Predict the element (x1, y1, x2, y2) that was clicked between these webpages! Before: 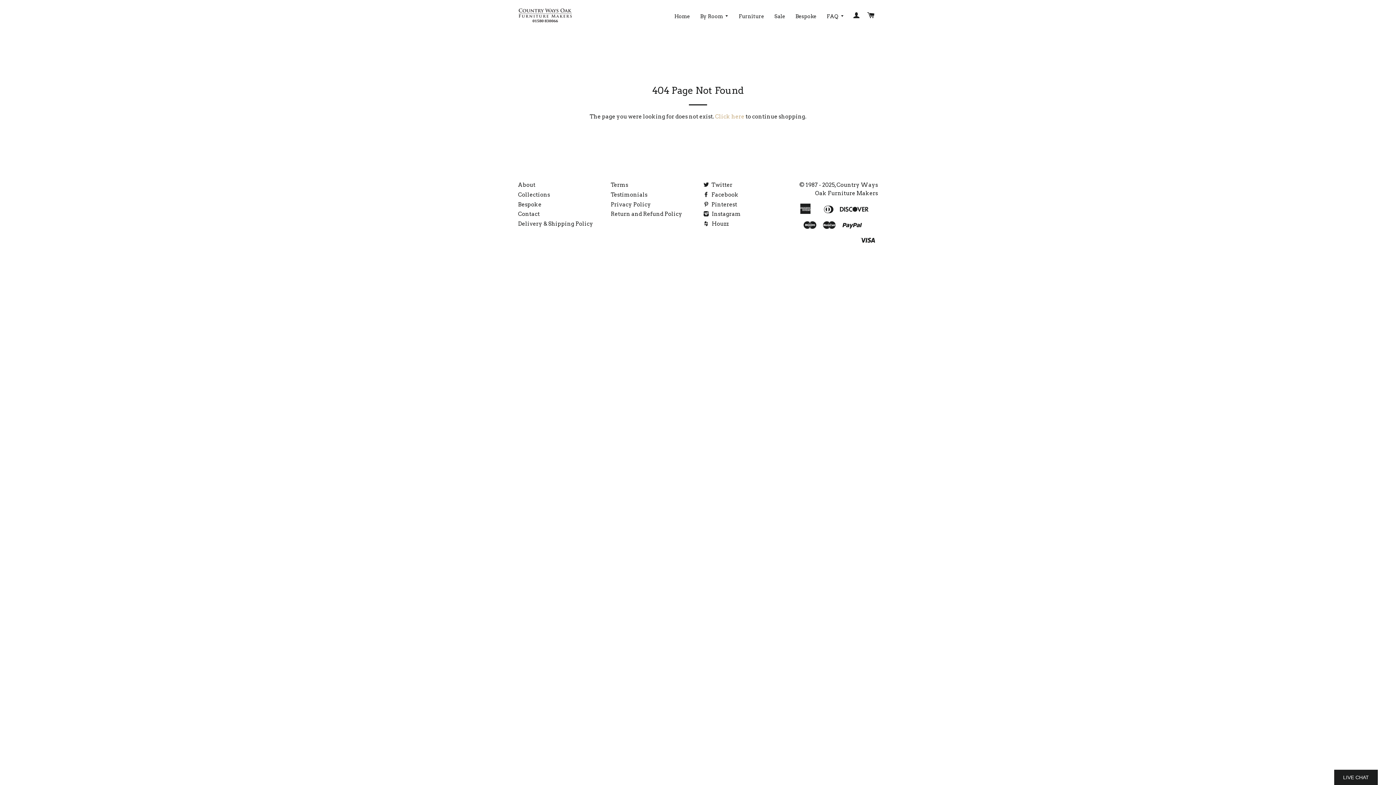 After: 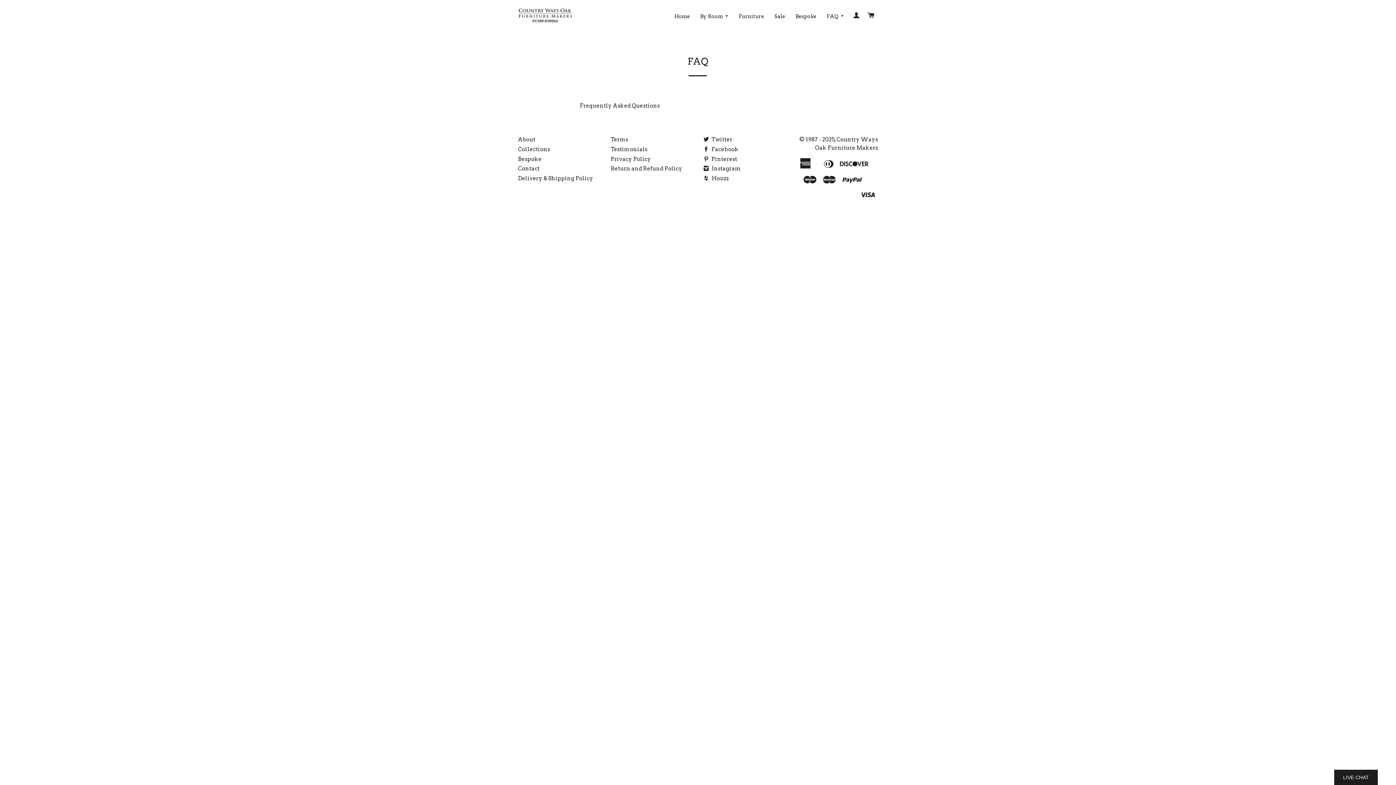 Action: label: FAQ  bbox: (822, 8, 848, 24)